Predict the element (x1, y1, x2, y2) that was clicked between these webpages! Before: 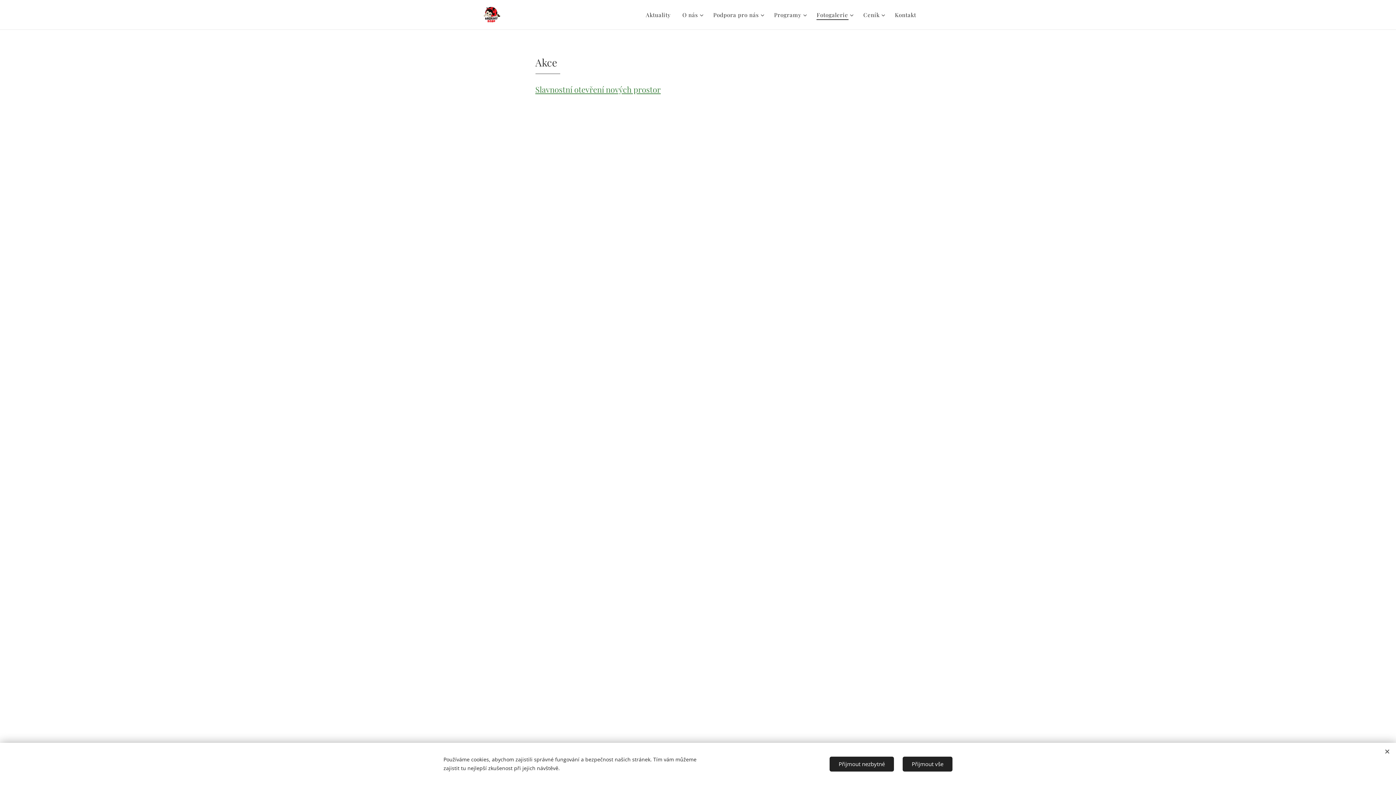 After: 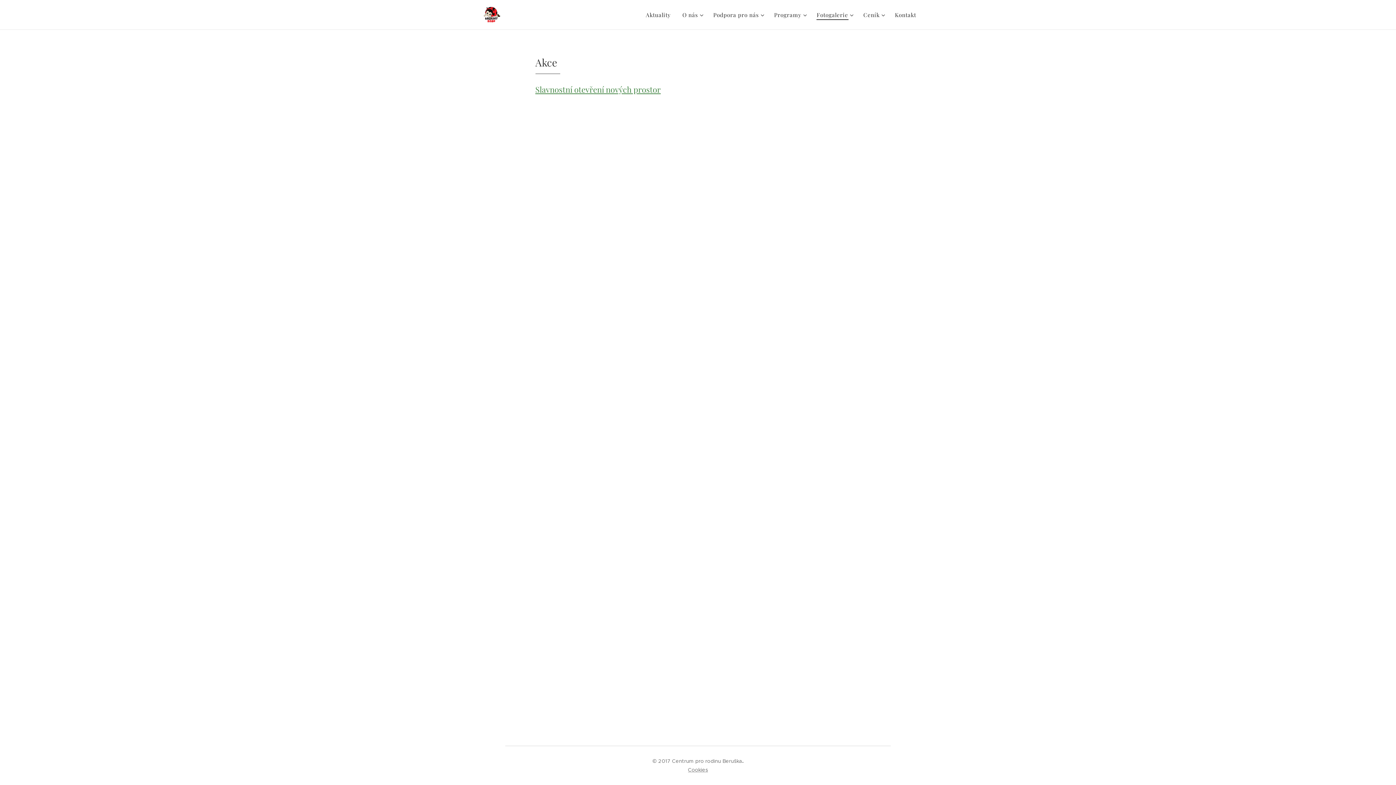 Action: bbox: (902, 756, 952, 771) label: Přijmout vše